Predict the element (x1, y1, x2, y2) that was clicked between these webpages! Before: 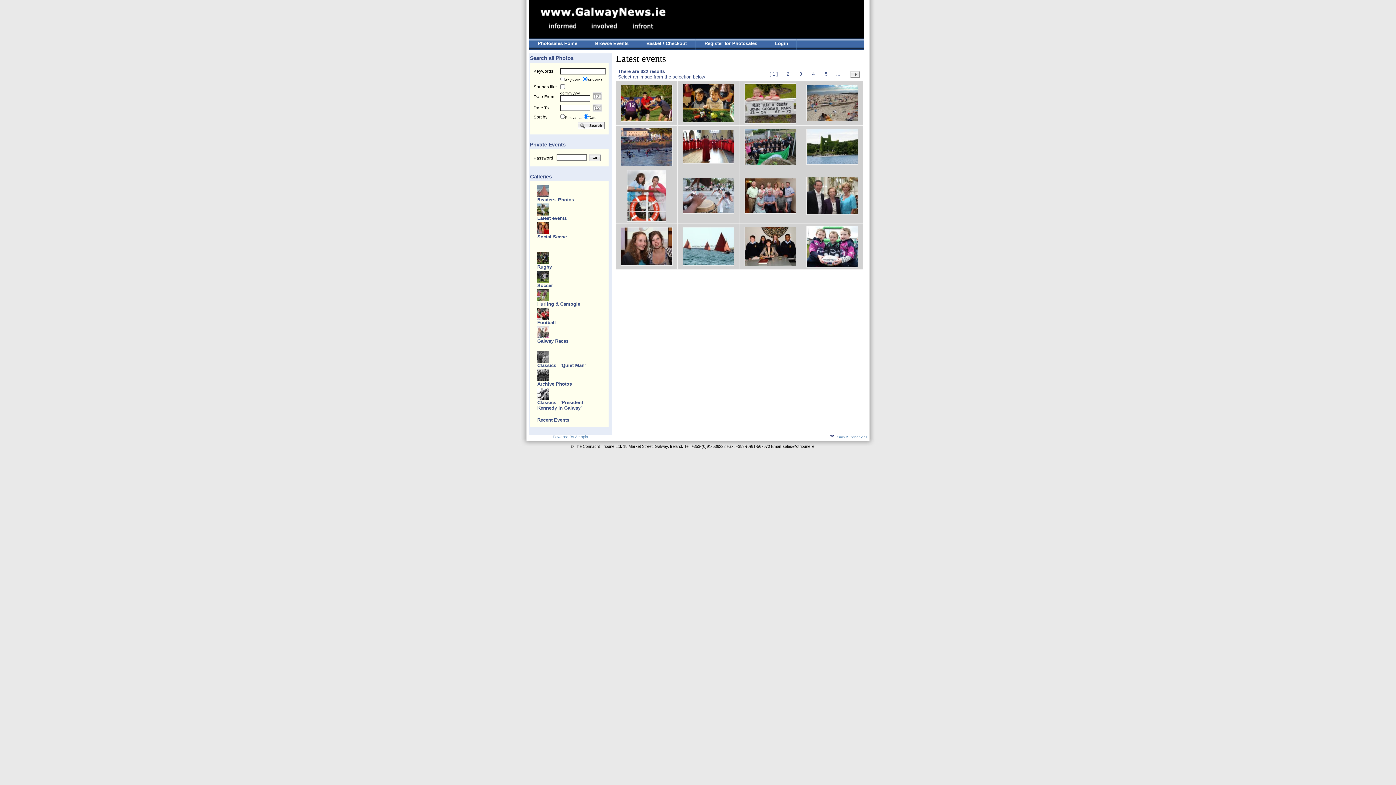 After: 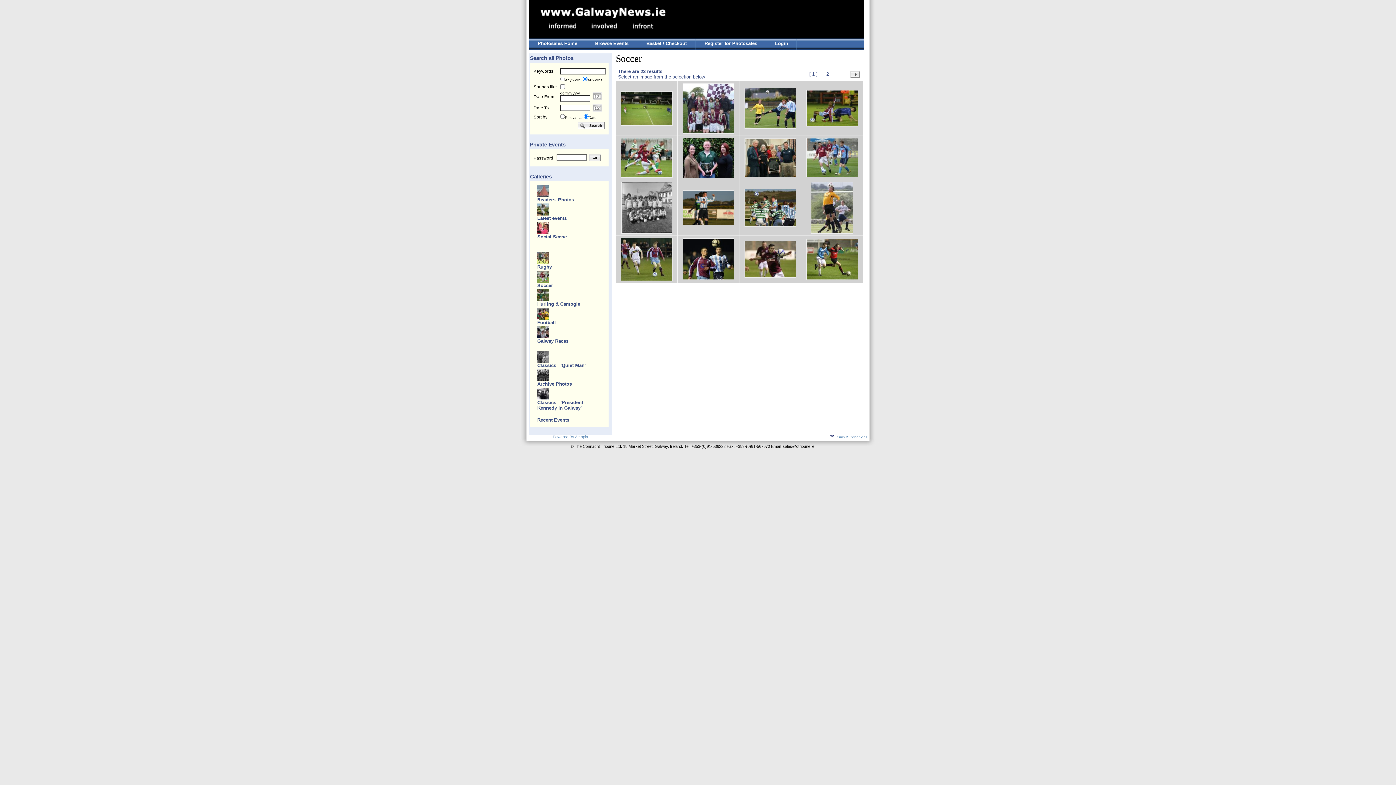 Action: bbox: (537, 282, 553, 288) label: Soccer